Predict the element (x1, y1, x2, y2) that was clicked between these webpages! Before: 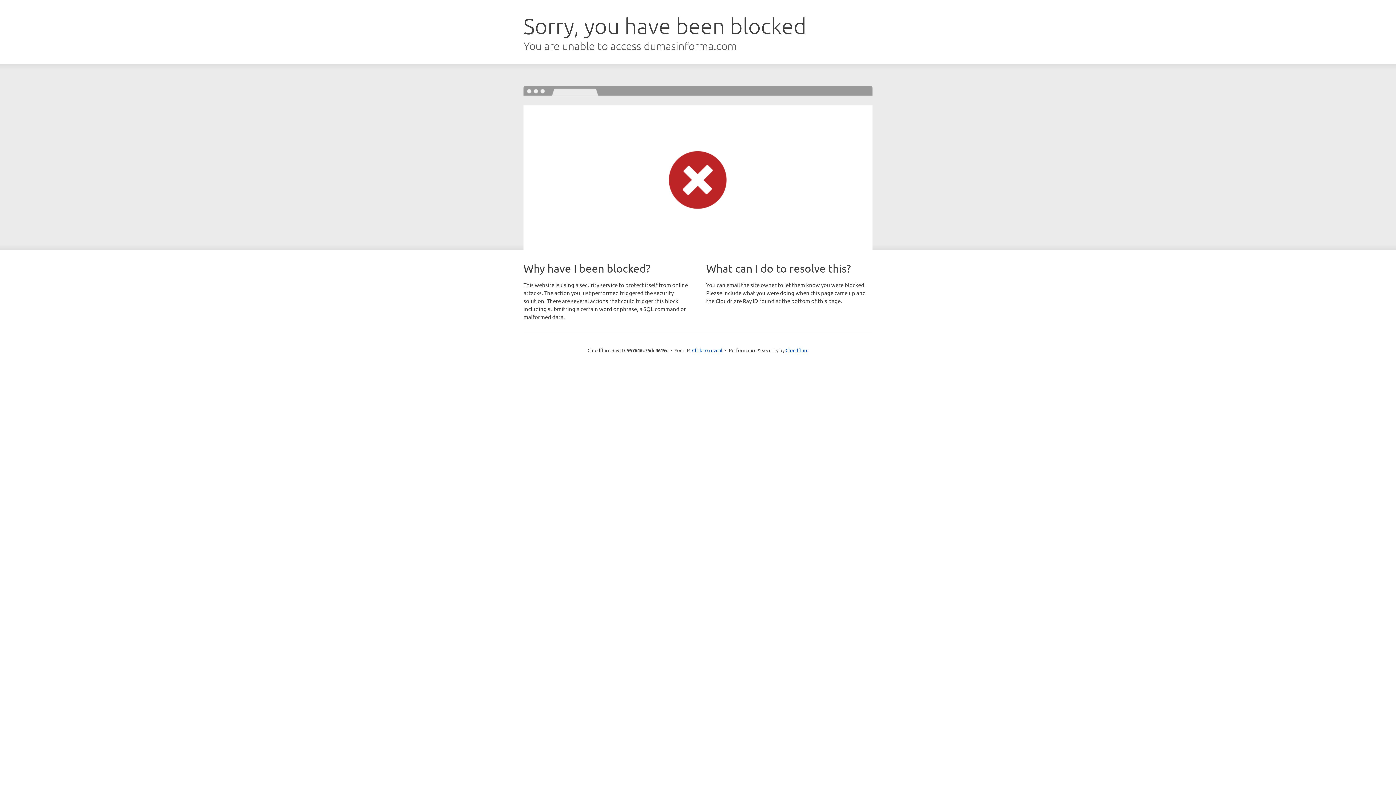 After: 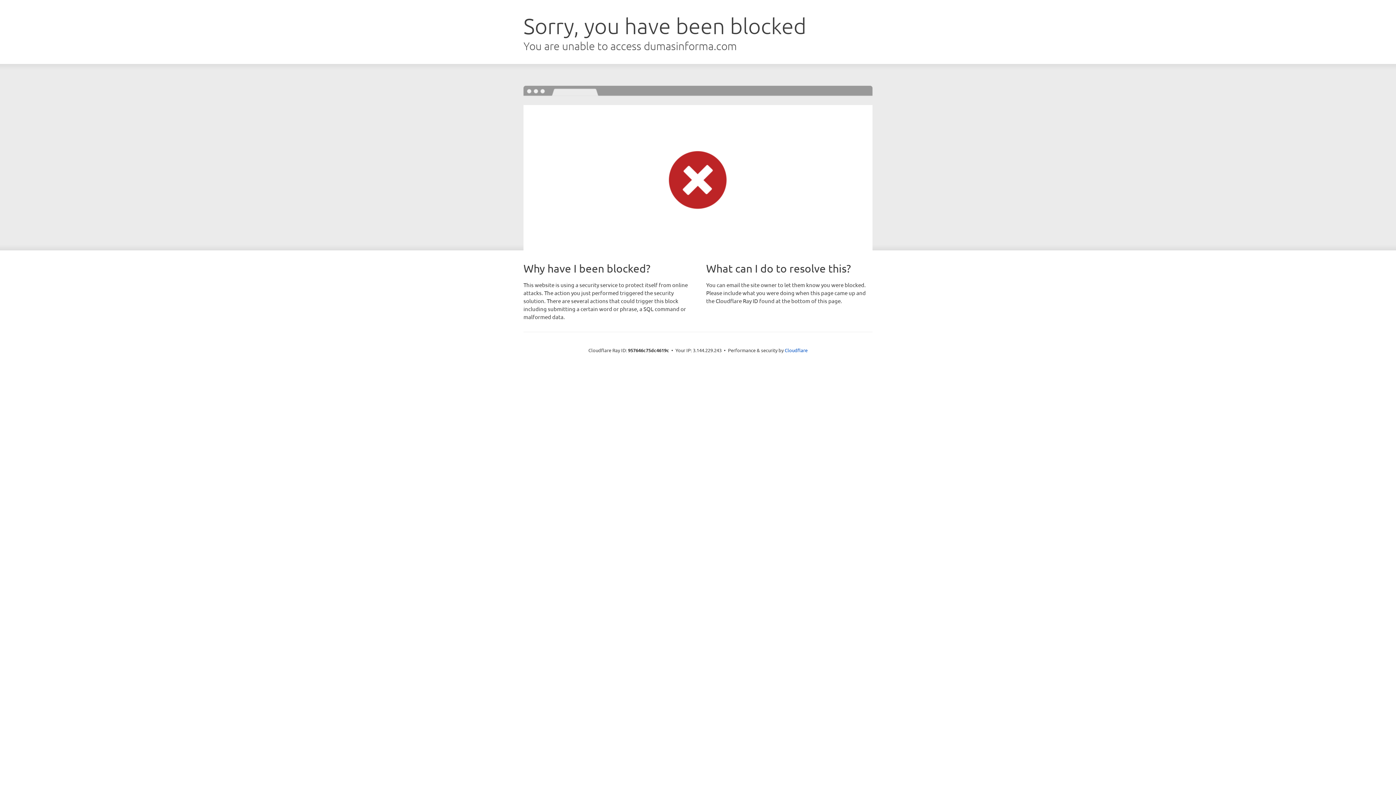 Action: label: Click to reveal bbox: (692, 346, 722, 353)